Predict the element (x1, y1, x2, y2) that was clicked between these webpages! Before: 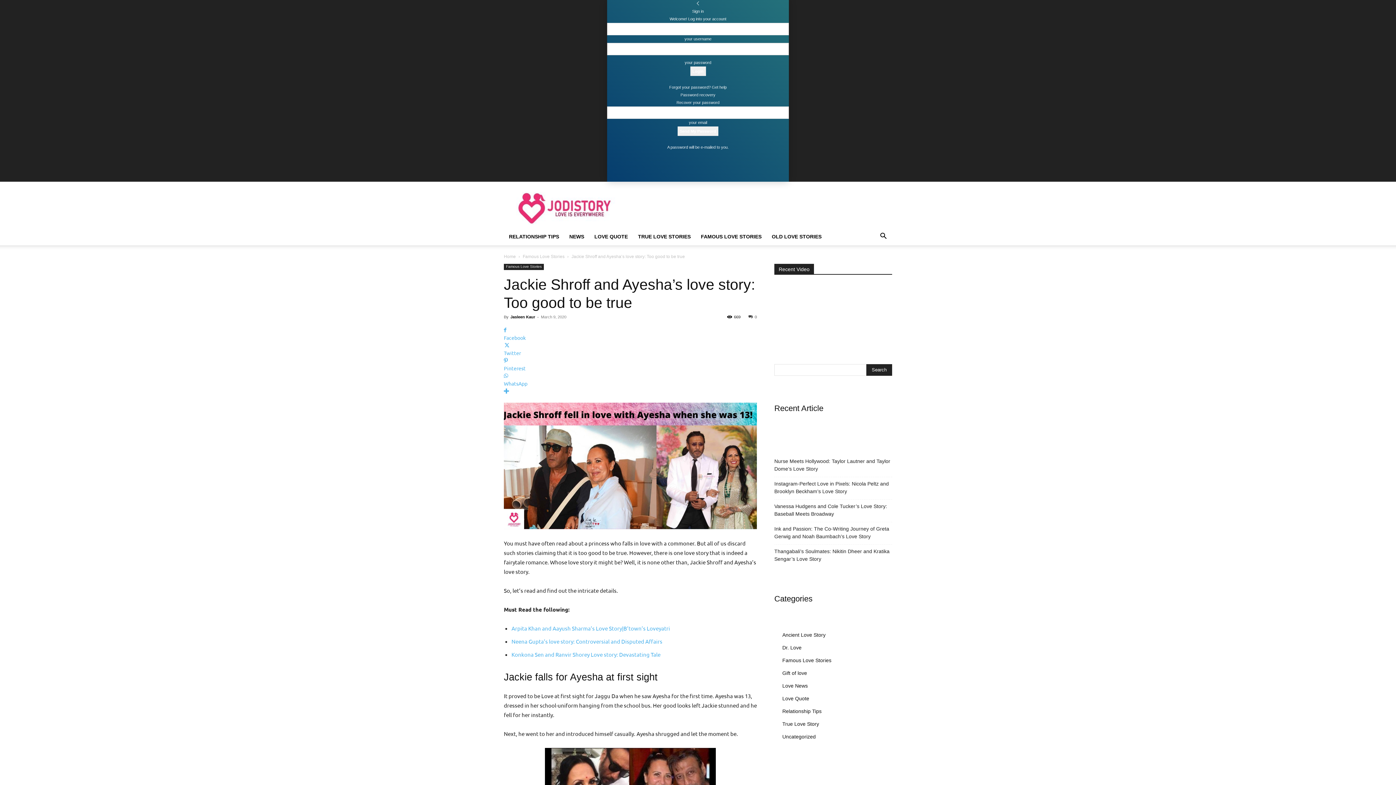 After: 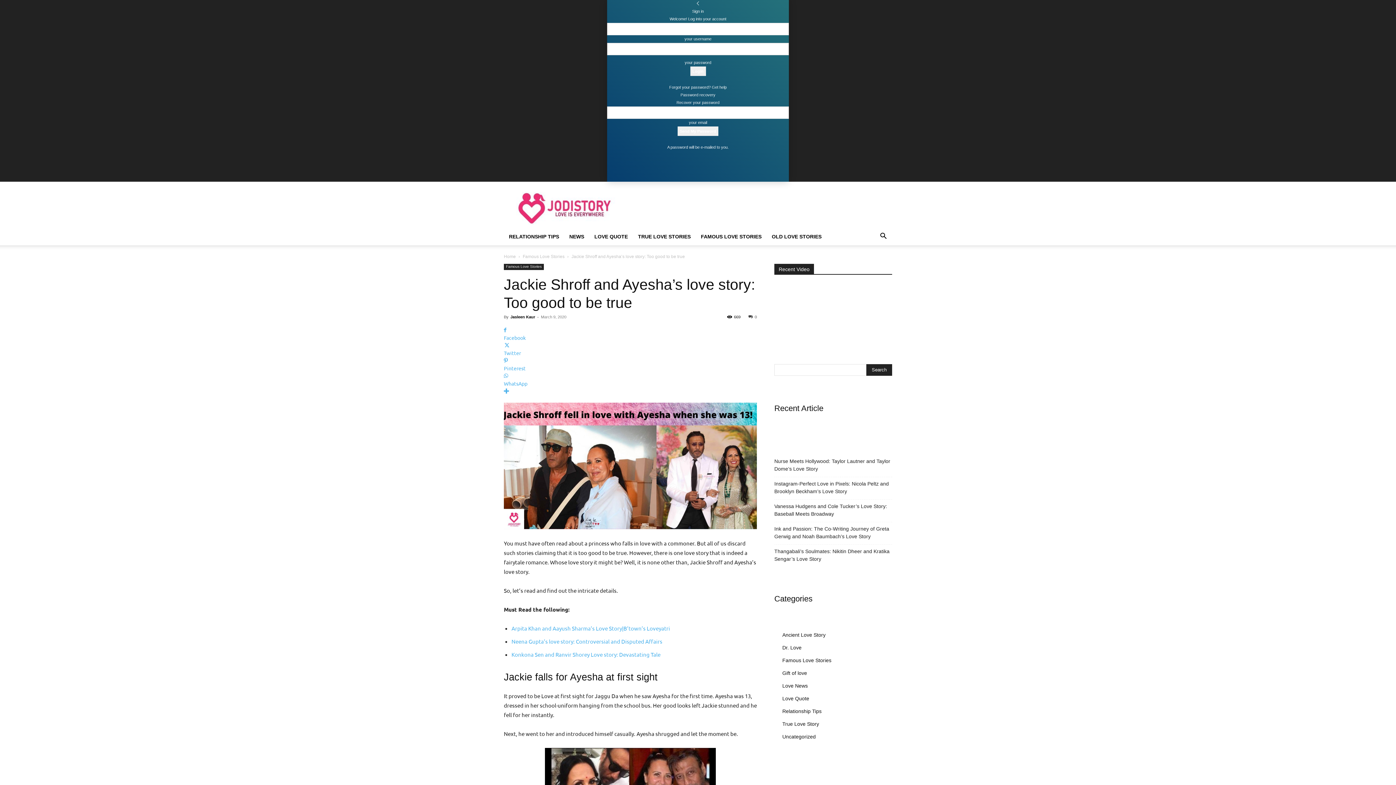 Action: label: Forgot your password? Get help bbox: (669, 85, 726, 89)